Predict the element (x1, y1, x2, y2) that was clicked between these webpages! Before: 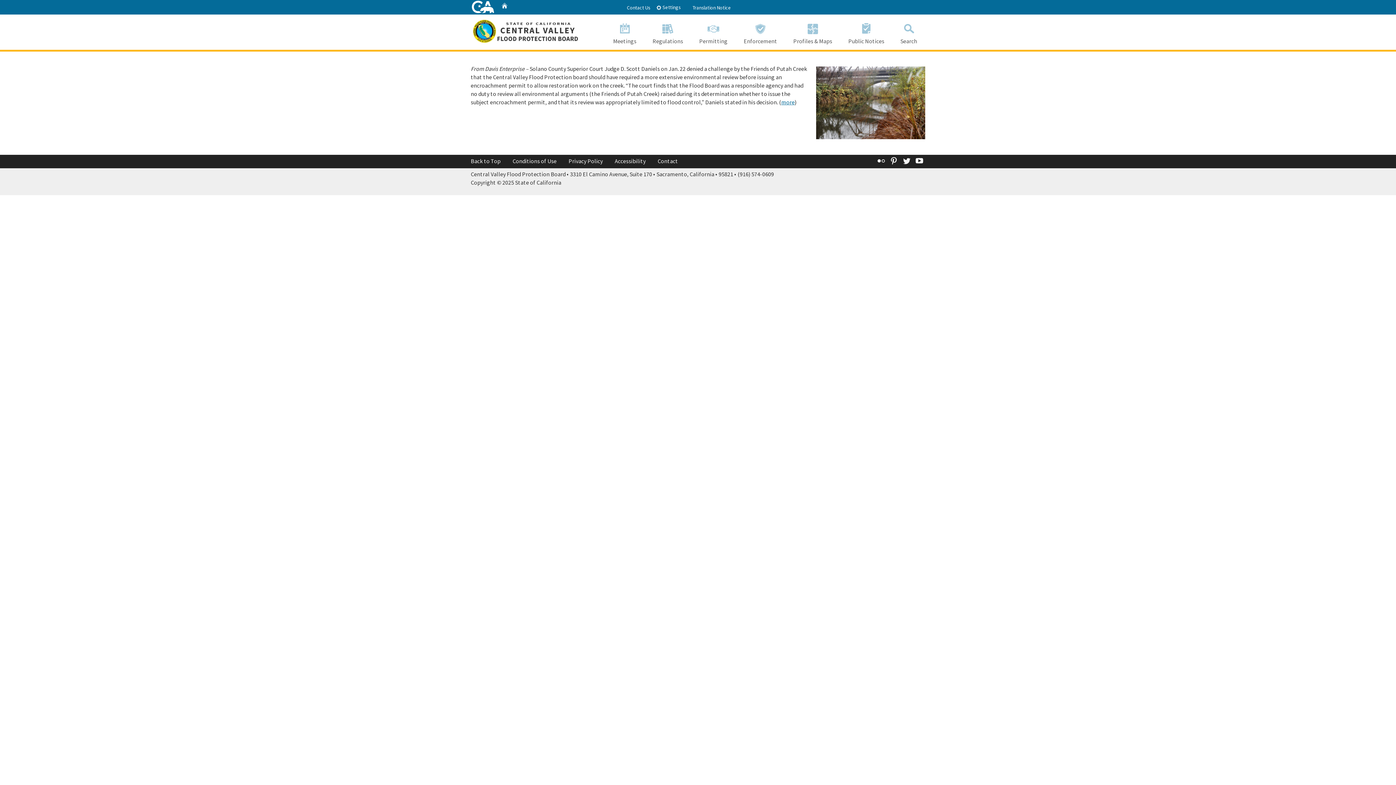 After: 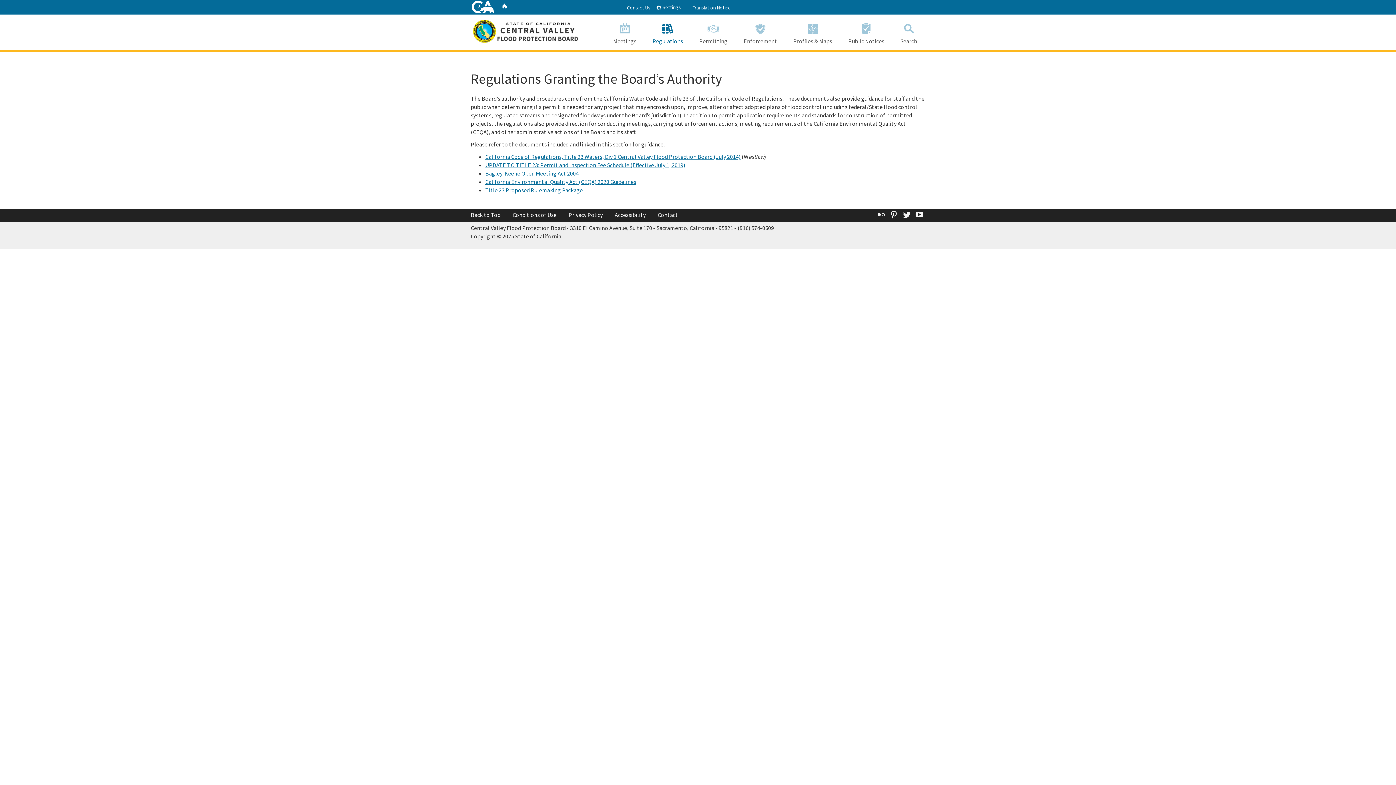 Action: bbox: (644, 16, 691, 49) label: Regulations